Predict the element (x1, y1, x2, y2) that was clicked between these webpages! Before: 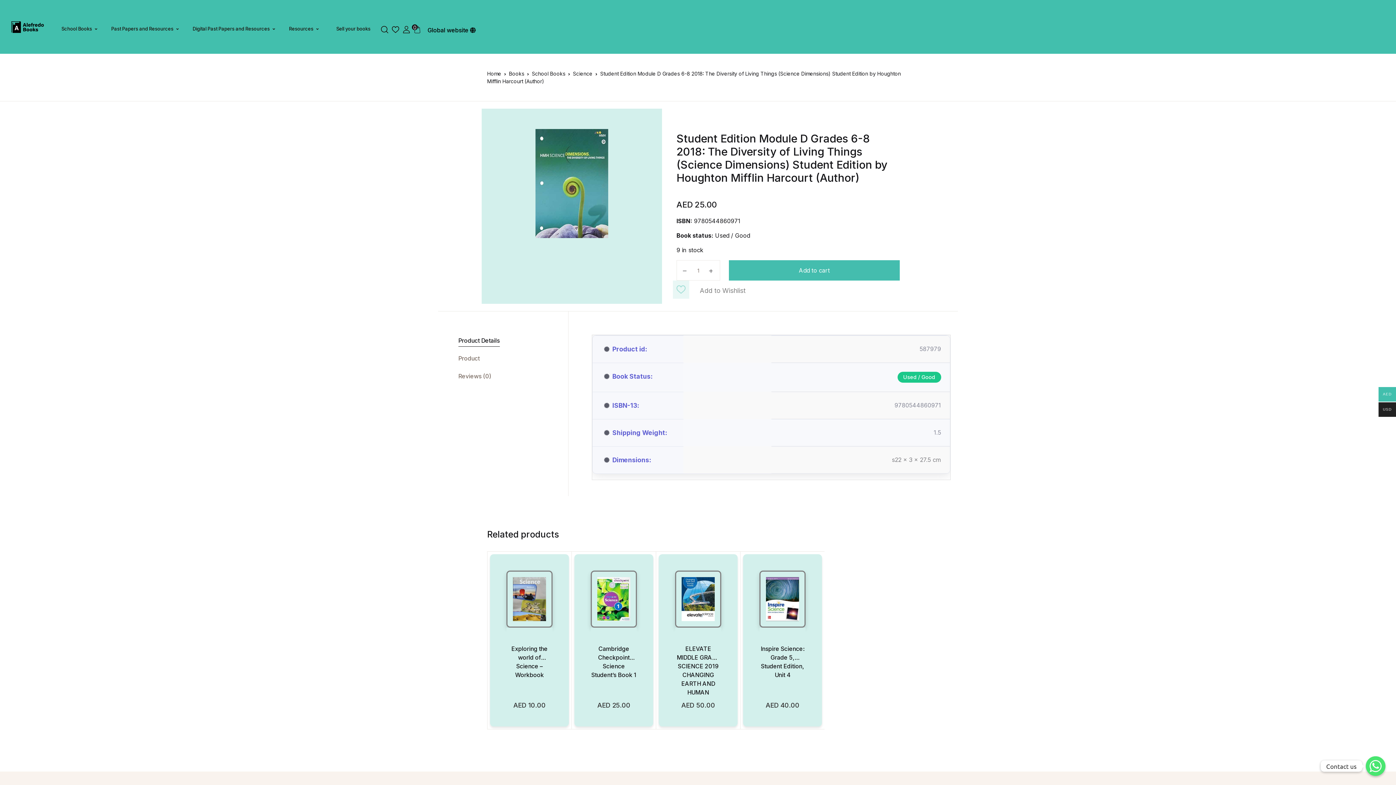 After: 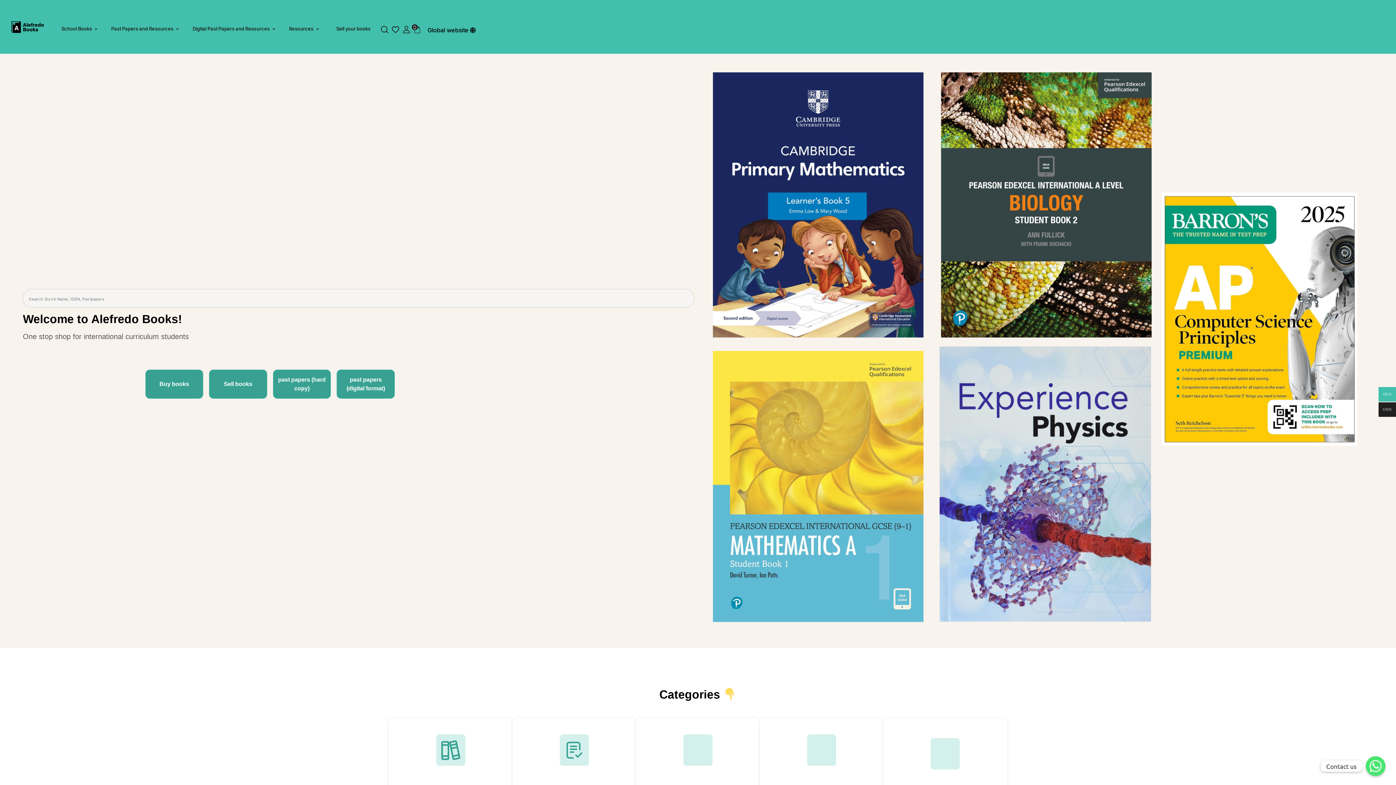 Action: label: Home bbox: (487, 70, 501, 76)